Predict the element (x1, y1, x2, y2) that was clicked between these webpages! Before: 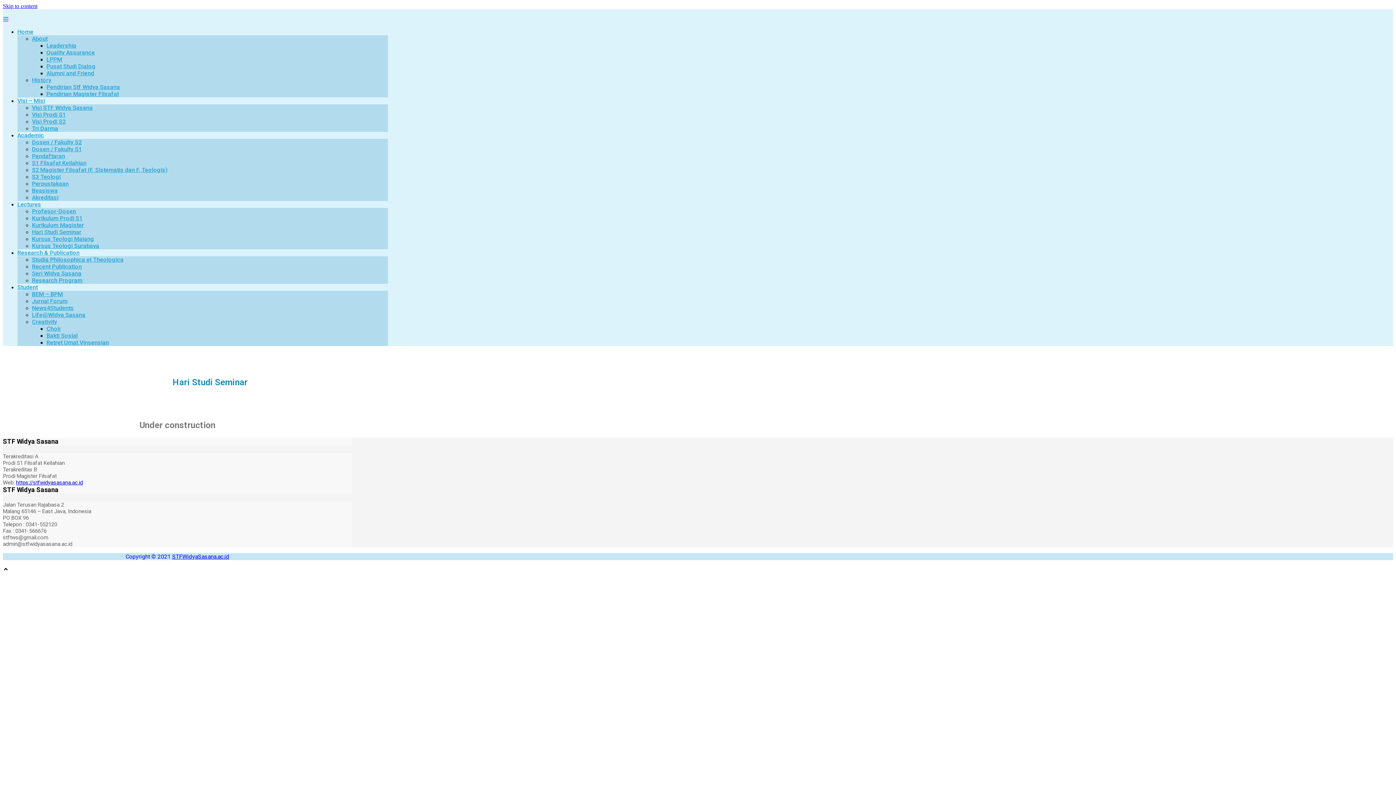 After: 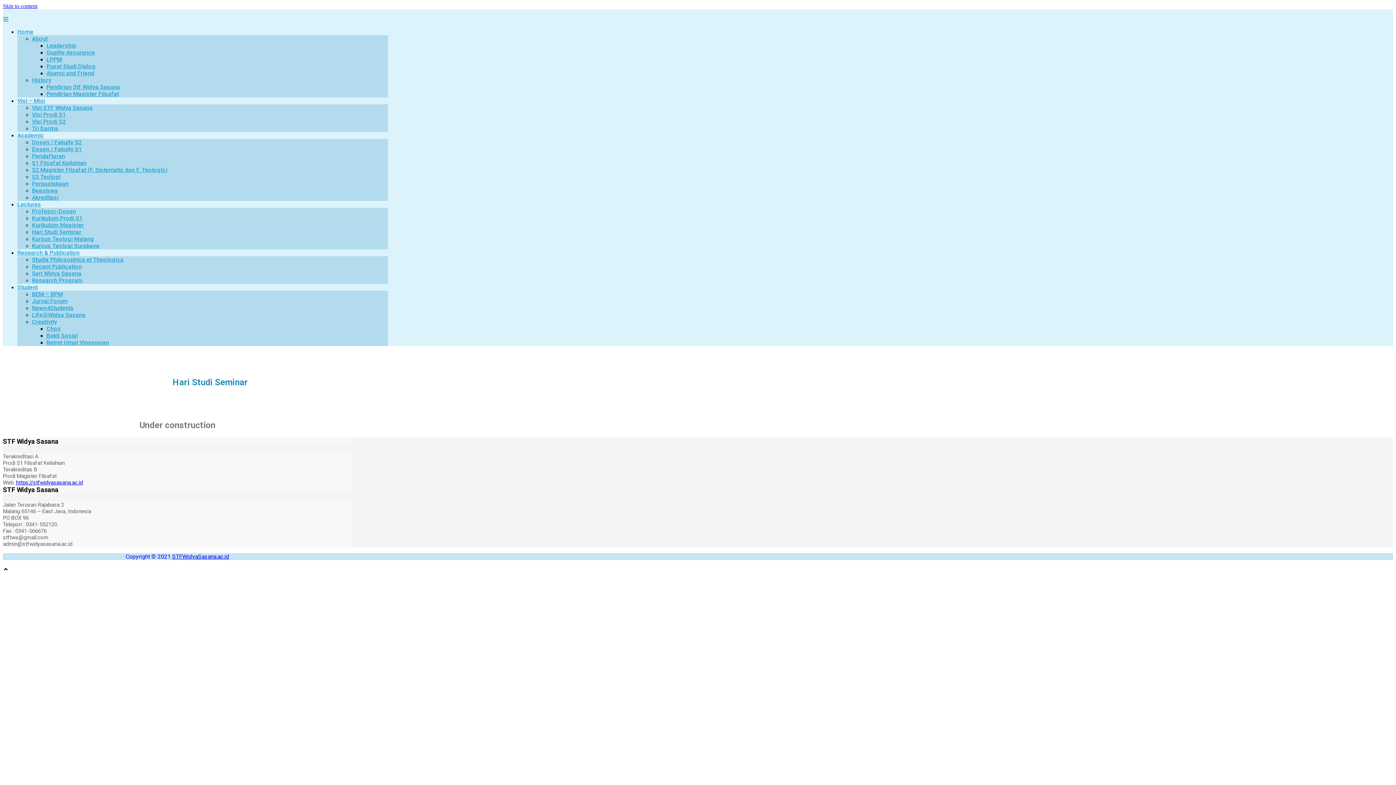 Action: bbox: (32, 35, 47, 42) label: About